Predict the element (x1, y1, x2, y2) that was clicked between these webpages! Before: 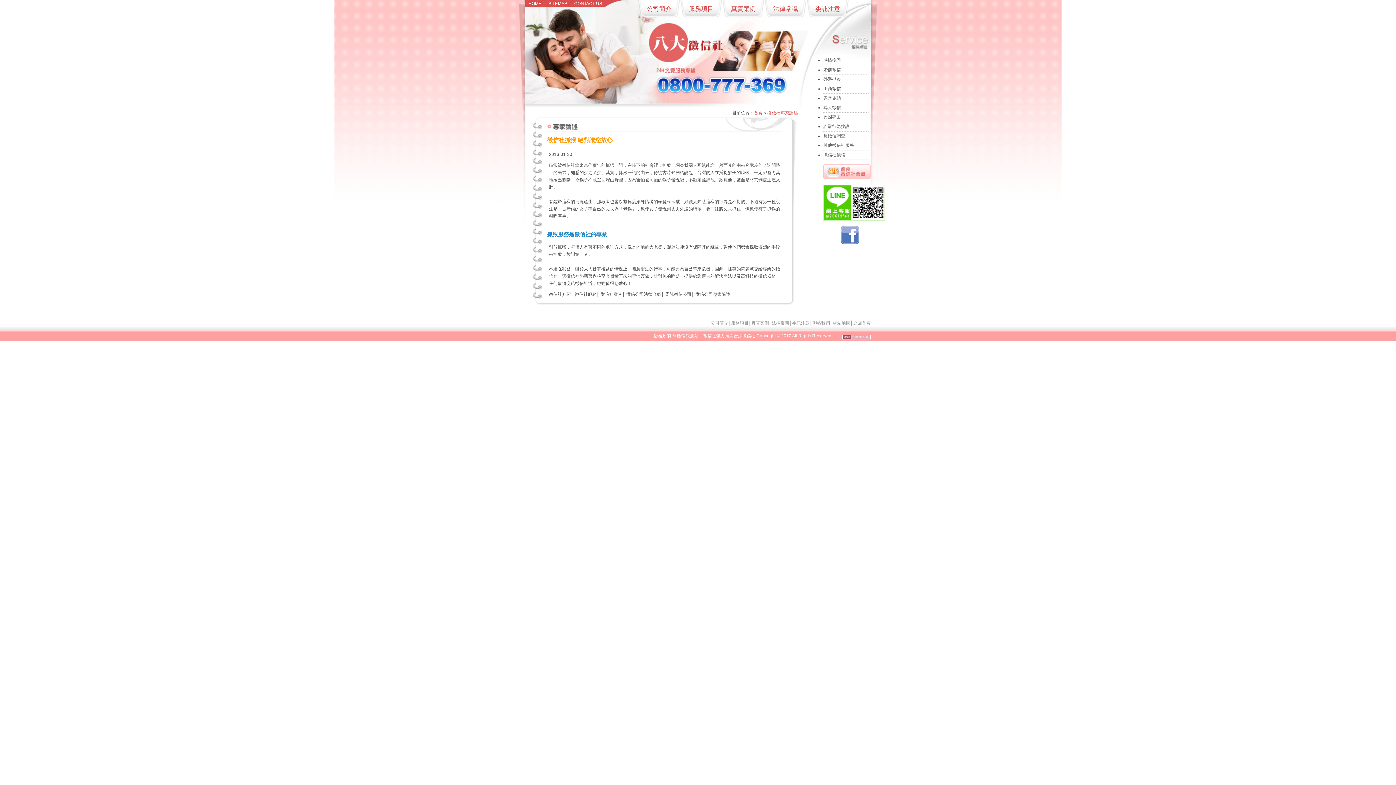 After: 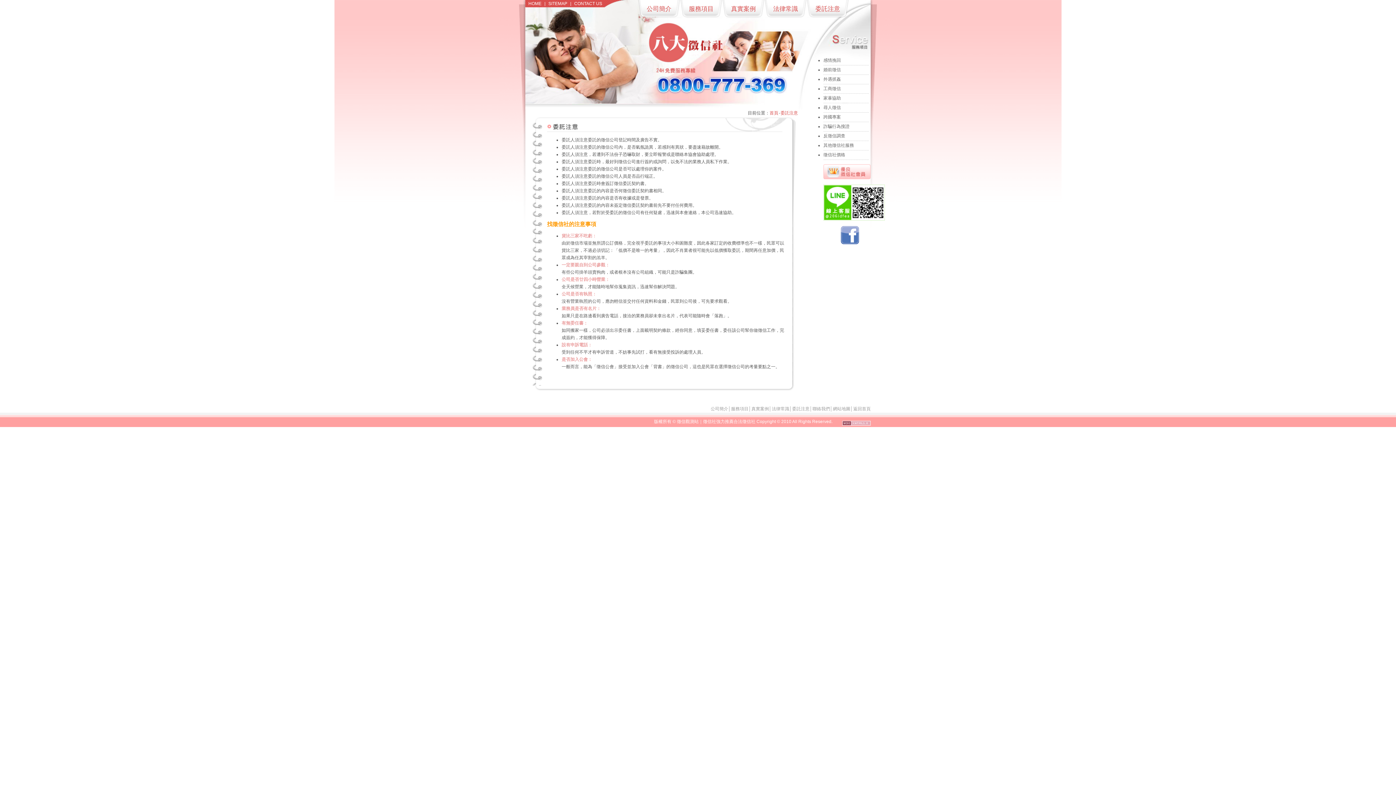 Action: label: 委託徵信公司 bbox: (665, 291, 691, 296)